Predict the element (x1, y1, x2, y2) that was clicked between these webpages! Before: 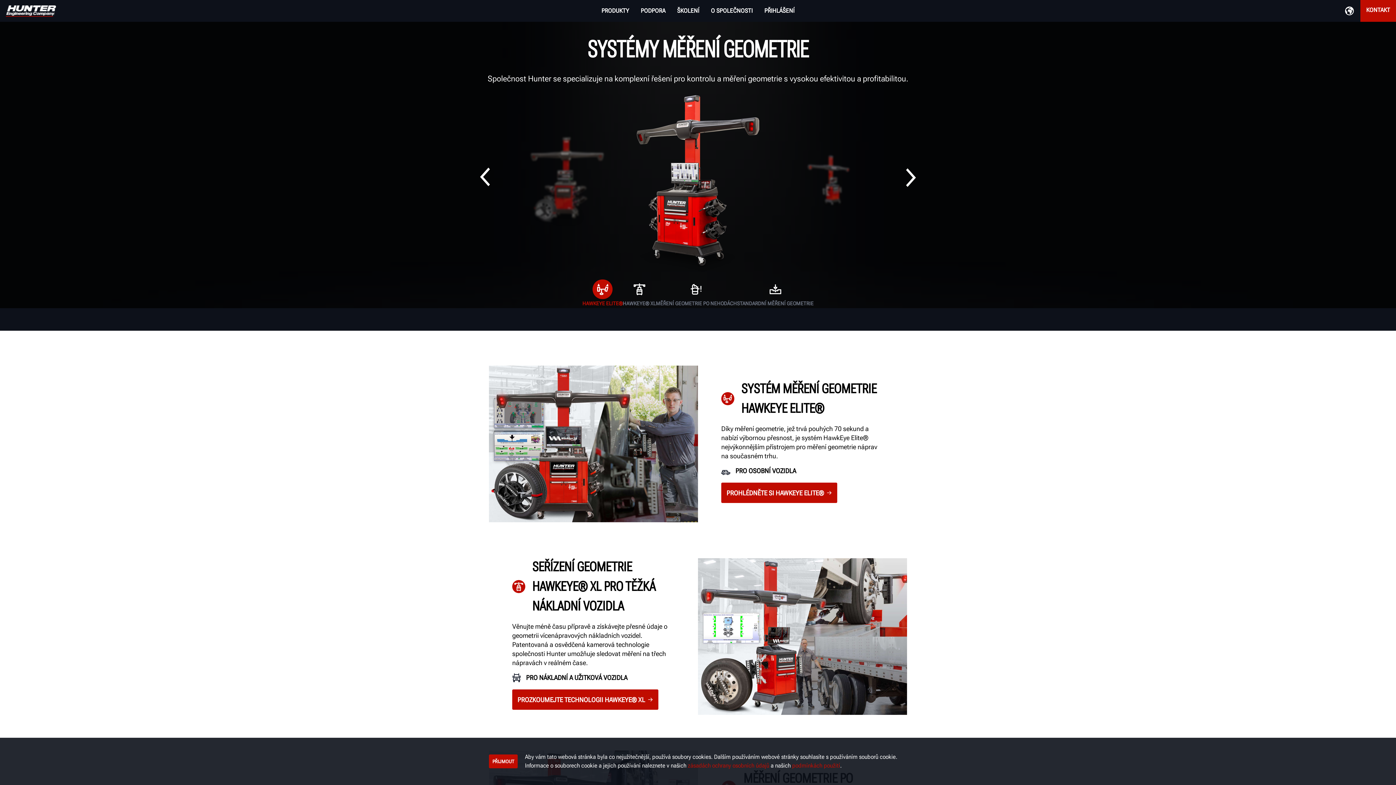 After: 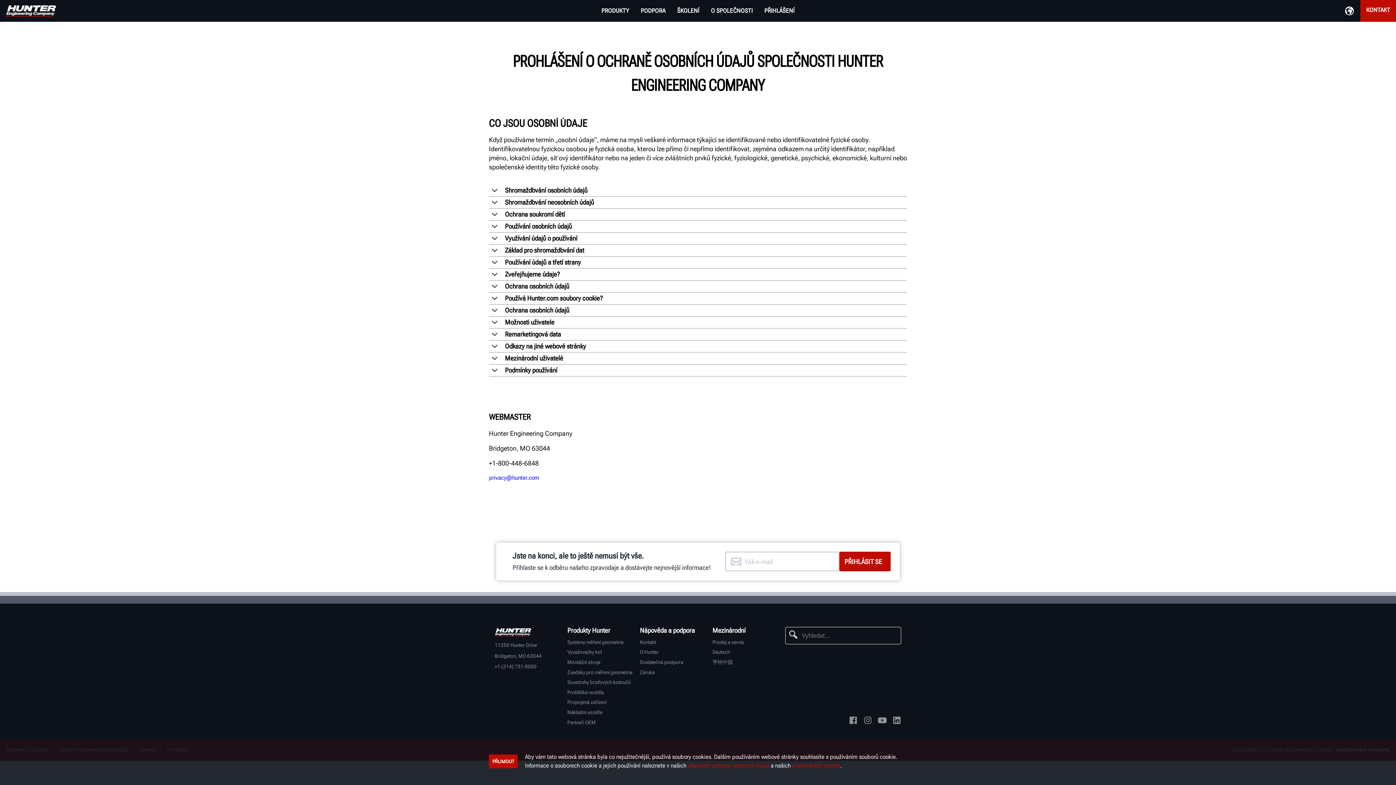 Action: bbox: (688, 762, 769, 769) label: zásadách ochrany osobních údajů